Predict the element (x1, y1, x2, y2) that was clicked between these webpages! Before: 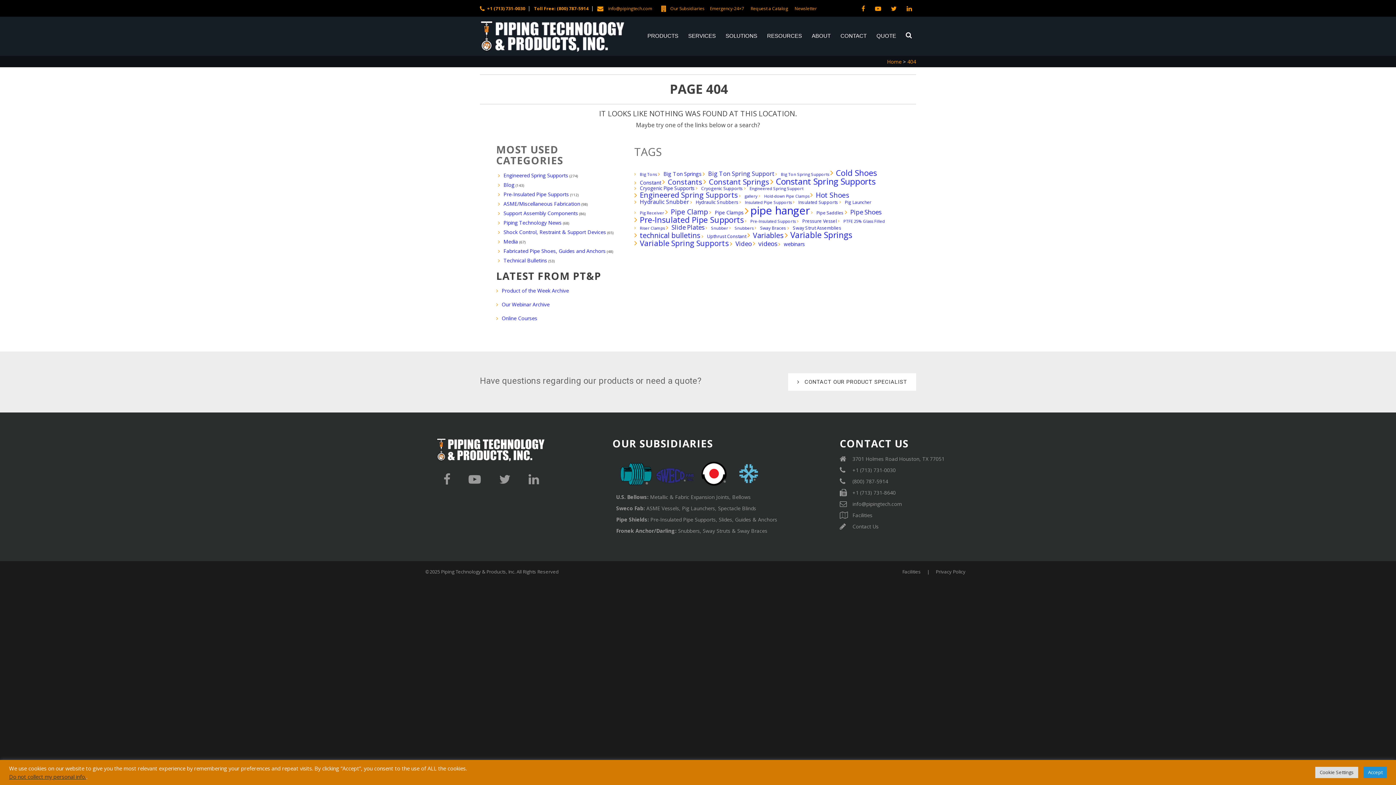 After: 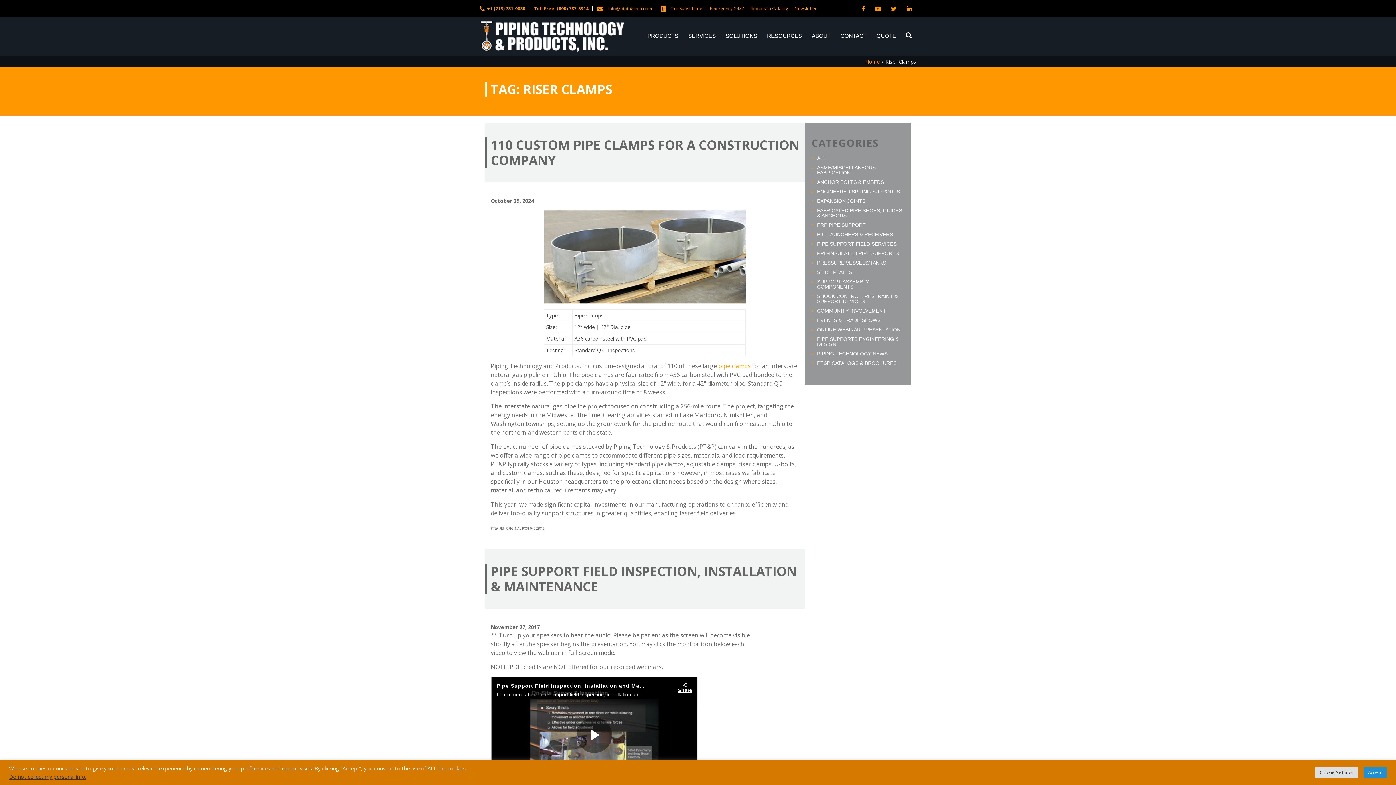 Action: label: Riser Clamps (12 items) bbox: (634, 226, 665, 230)